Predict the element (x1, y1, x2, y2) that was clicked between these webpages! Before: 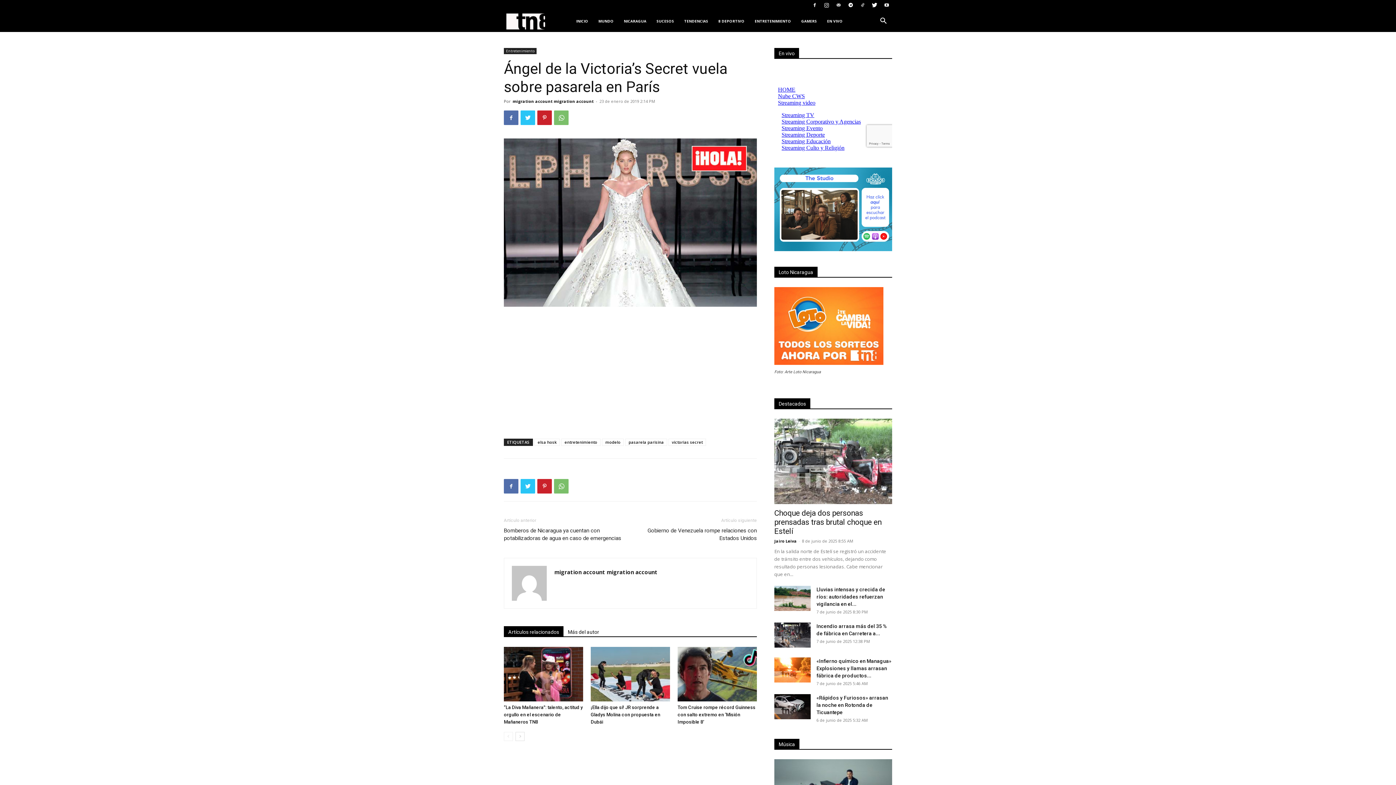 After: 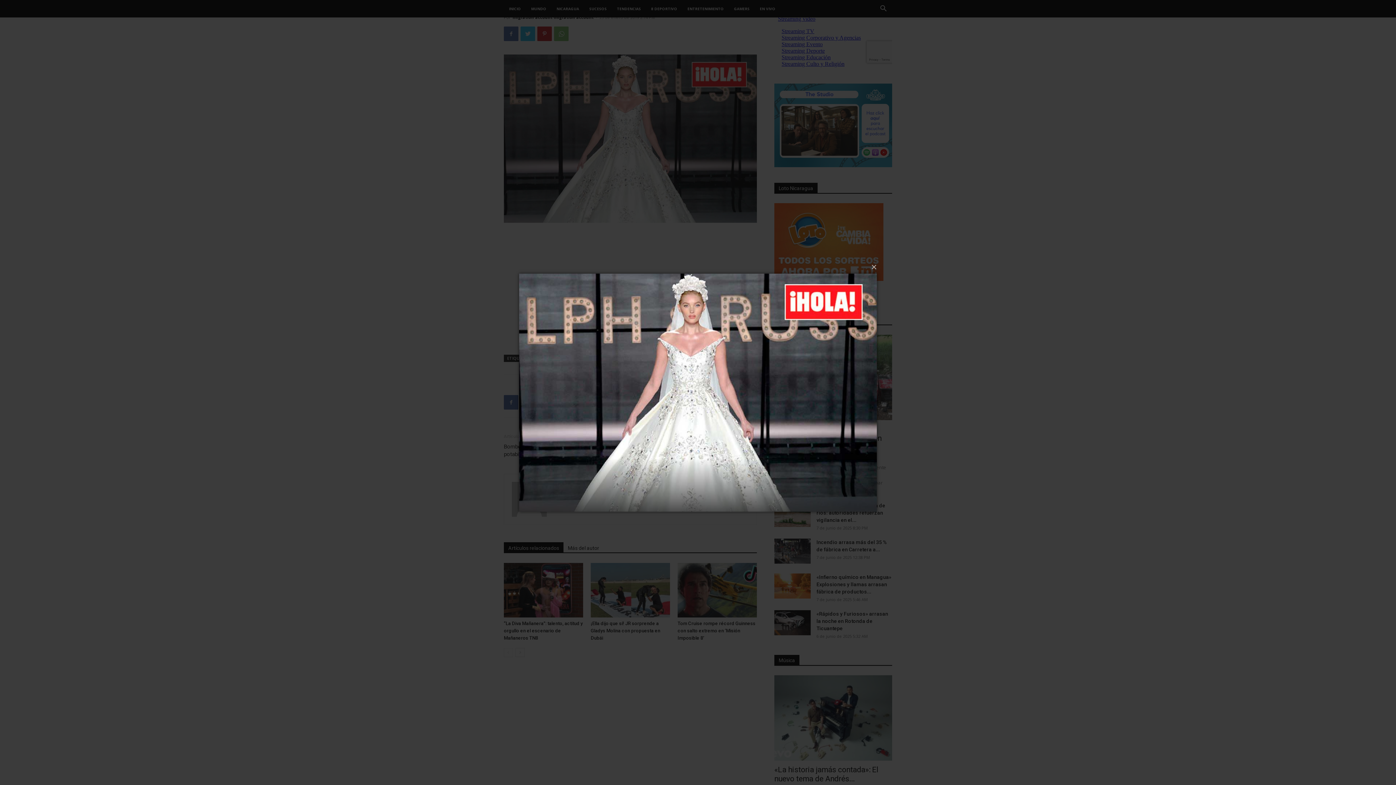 Action: bbox: (504, 138, 757, 307)